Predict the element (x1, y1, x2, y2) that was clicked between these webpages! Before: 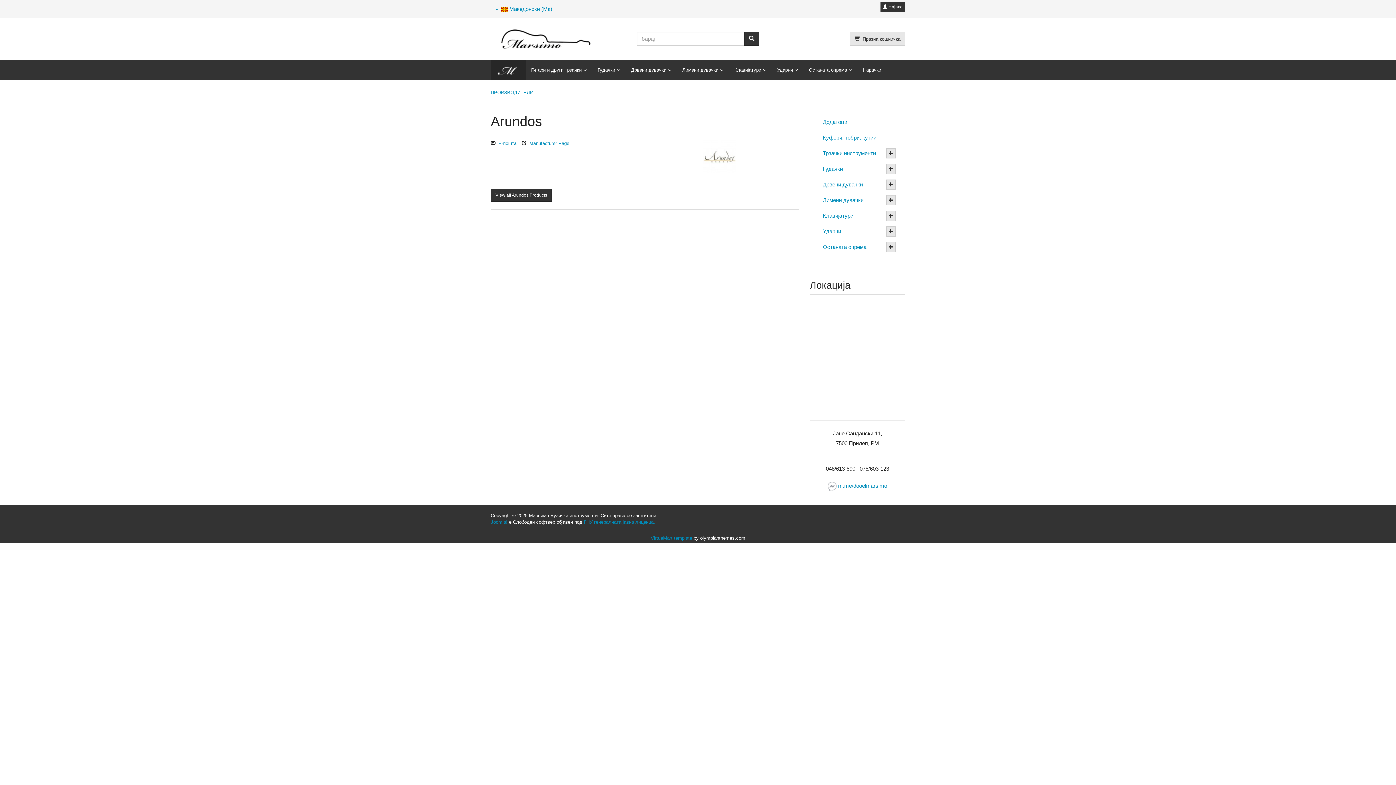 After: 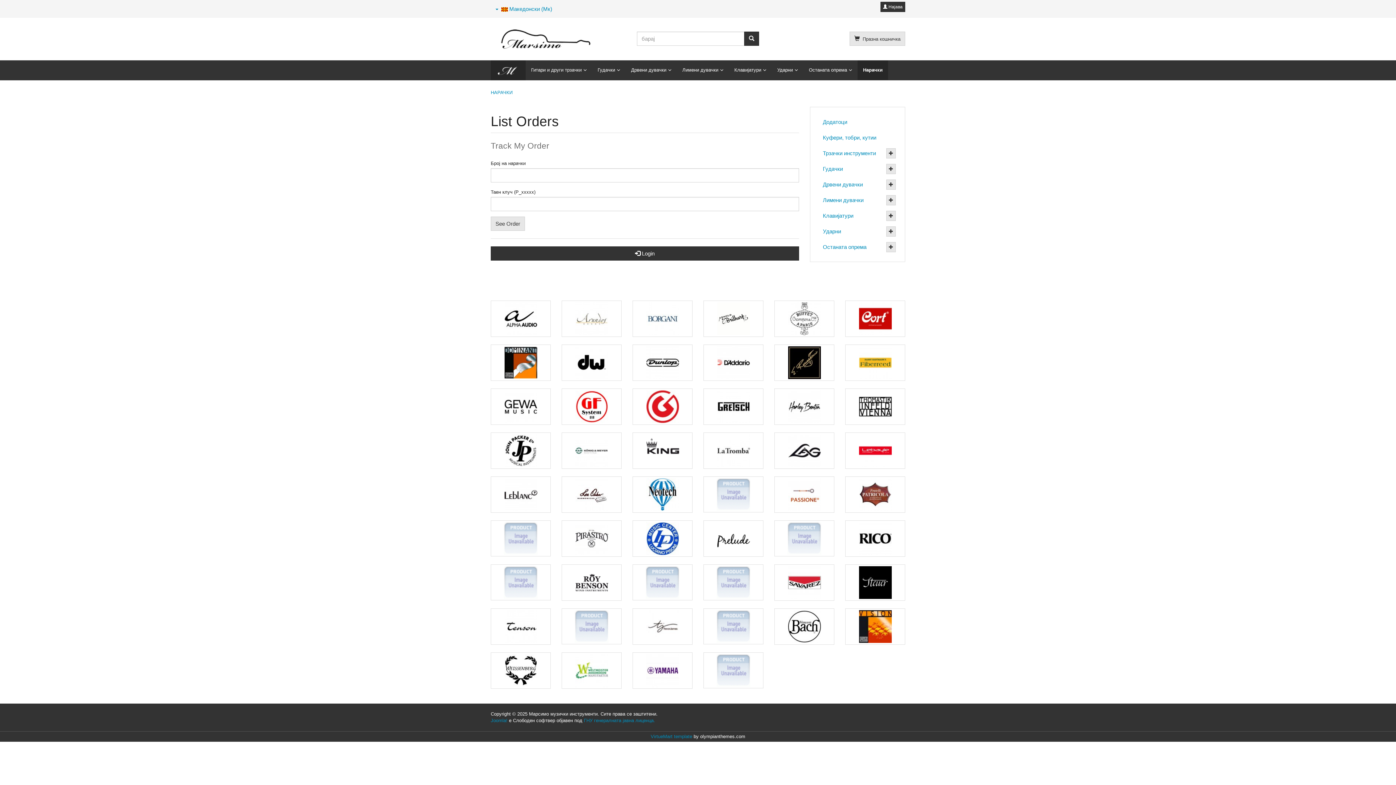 Action: label: Нарачки bbox: (857, 60, 886, 80)